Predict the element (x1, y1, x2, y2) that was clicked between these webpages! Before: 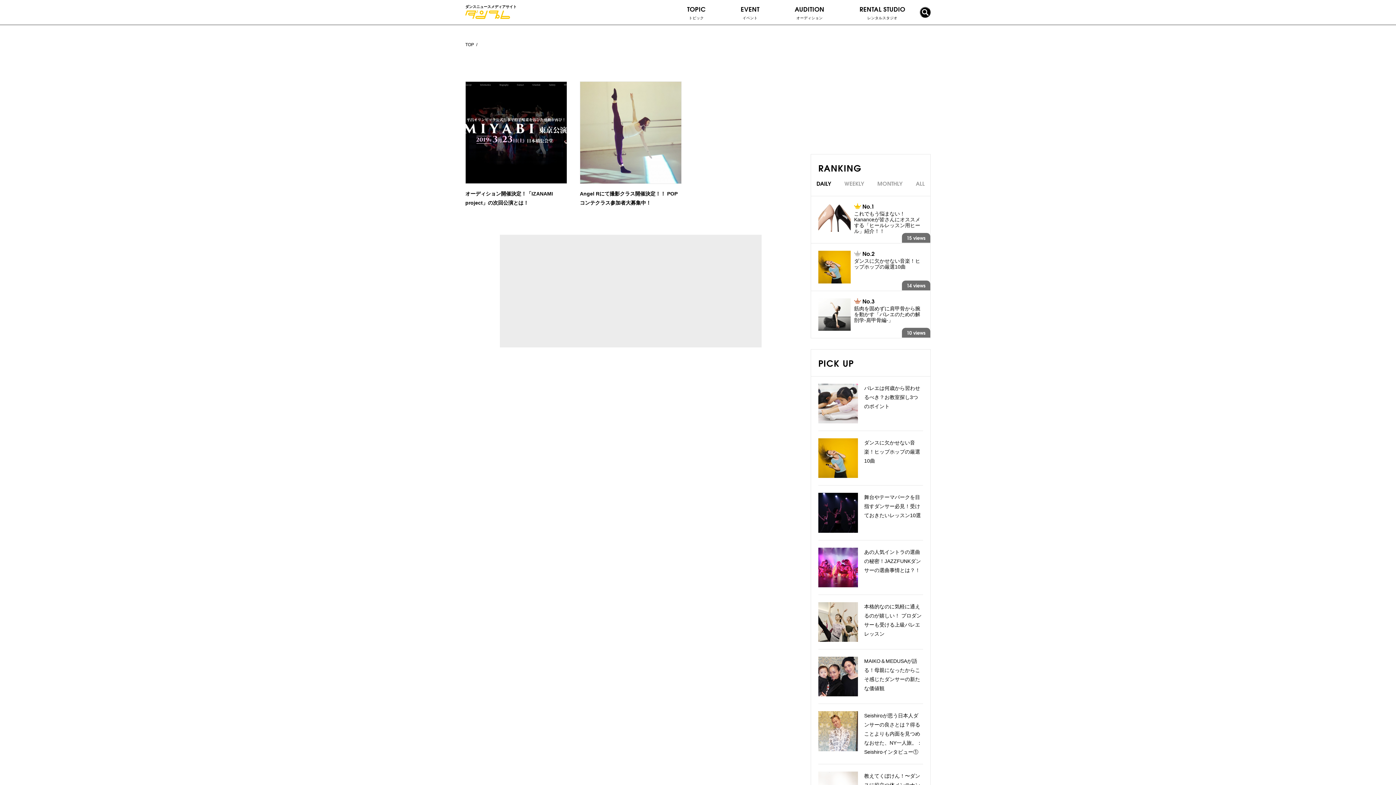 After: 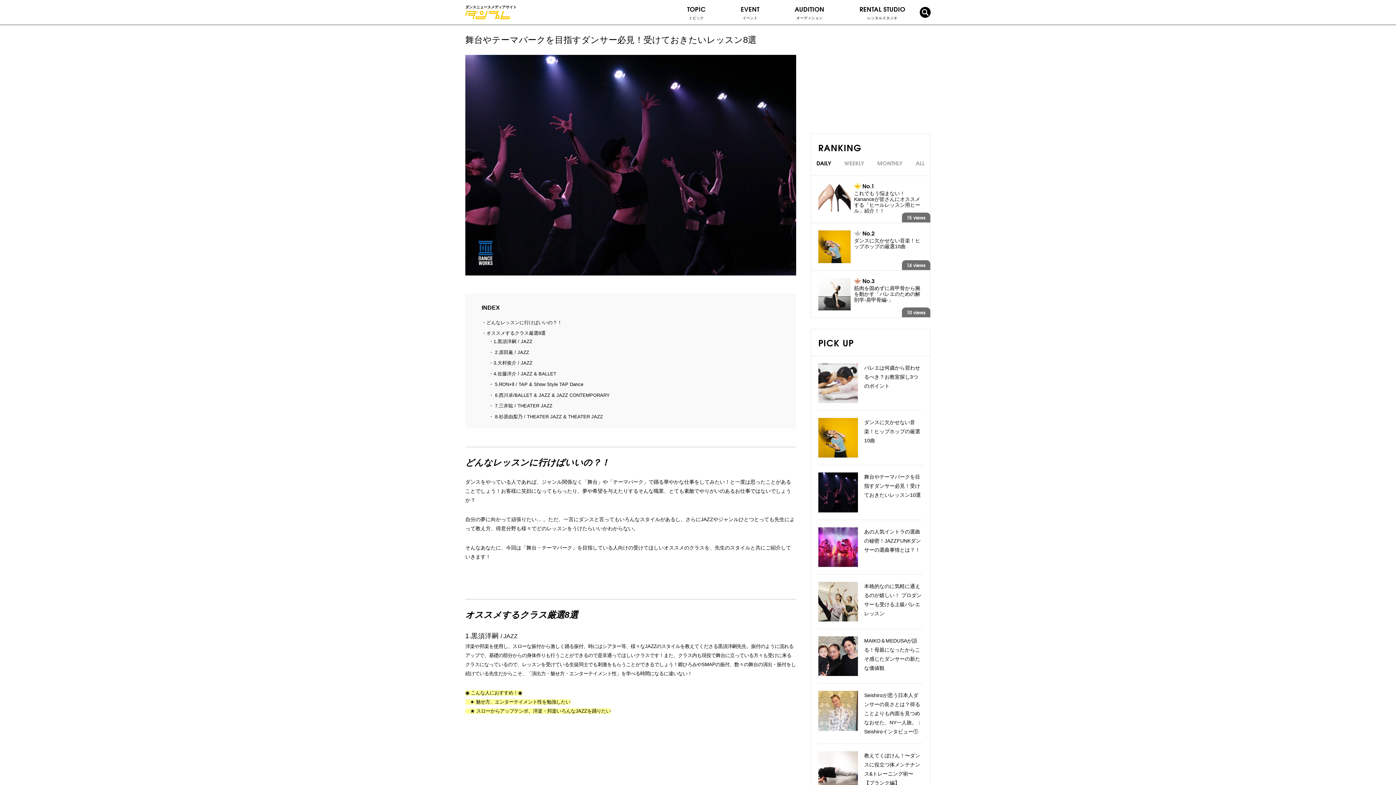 Action: bbox: (818, 493, 923, 532) label: 舞台やテーマパークを目指すダンサー必見！受けておきたいレッスン10選